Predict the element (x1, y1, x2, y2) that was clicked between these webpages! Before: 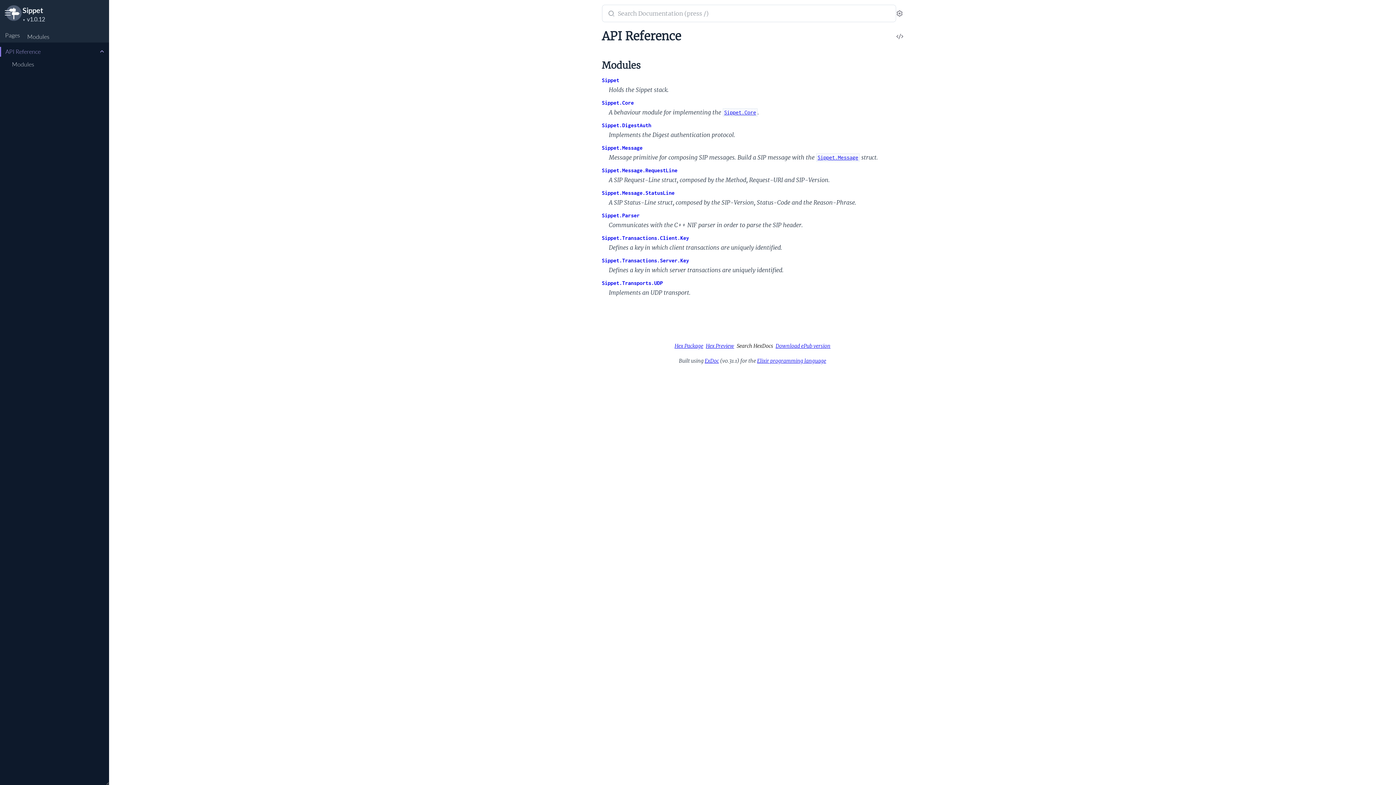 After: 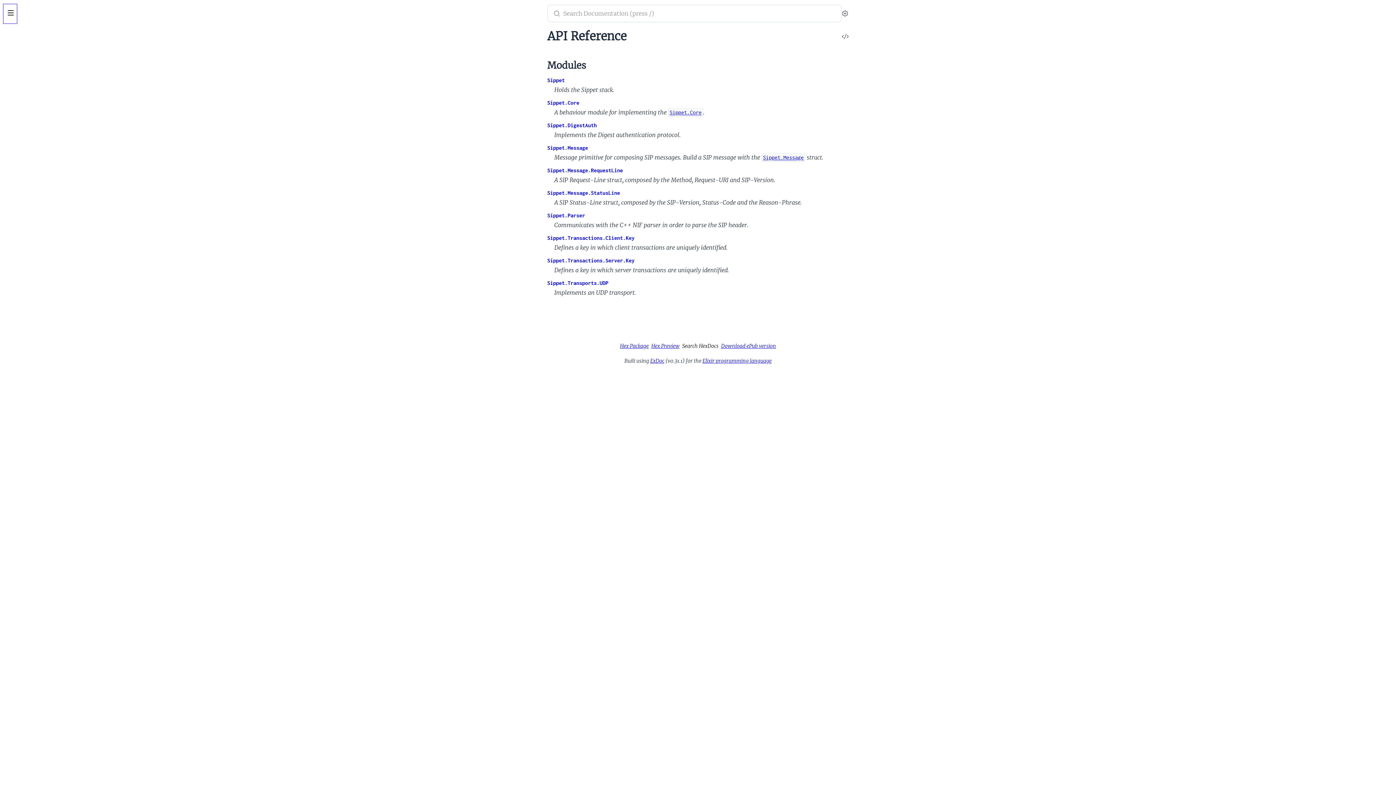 Action: label: toggle sidebar bbox: (0, 3, 14, 23)